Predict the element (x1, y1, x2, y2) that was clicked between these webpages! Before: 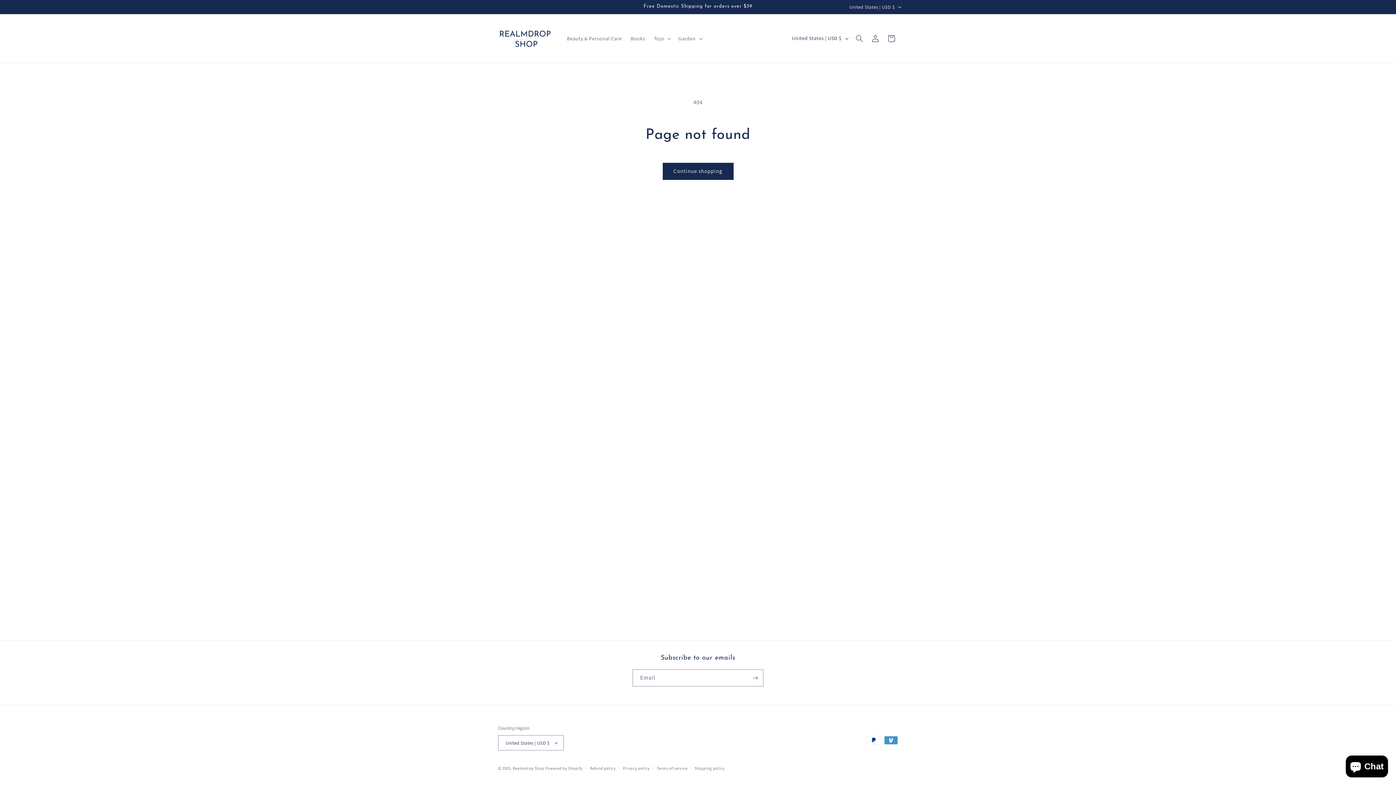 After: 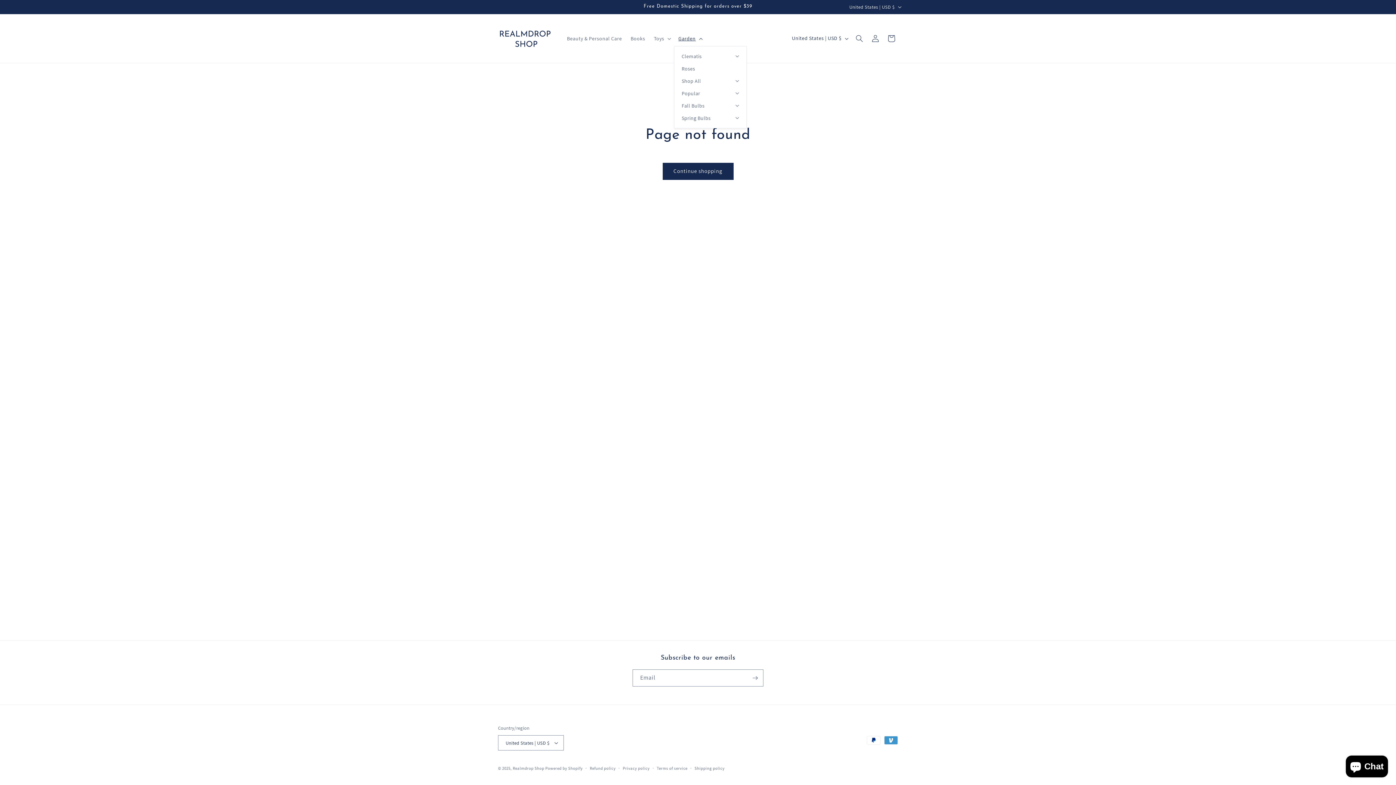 Action: bbox: (674, 30, 705, 46) label: Garden